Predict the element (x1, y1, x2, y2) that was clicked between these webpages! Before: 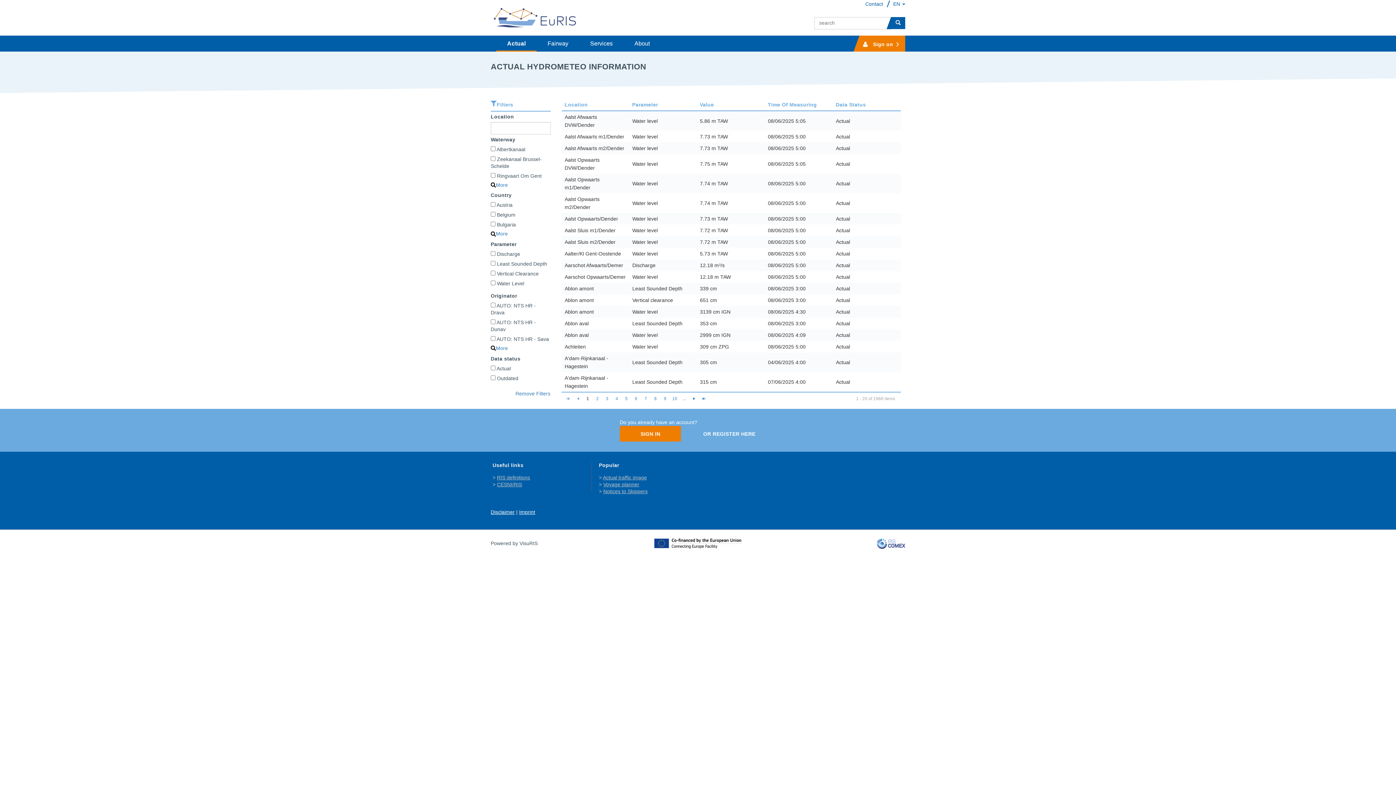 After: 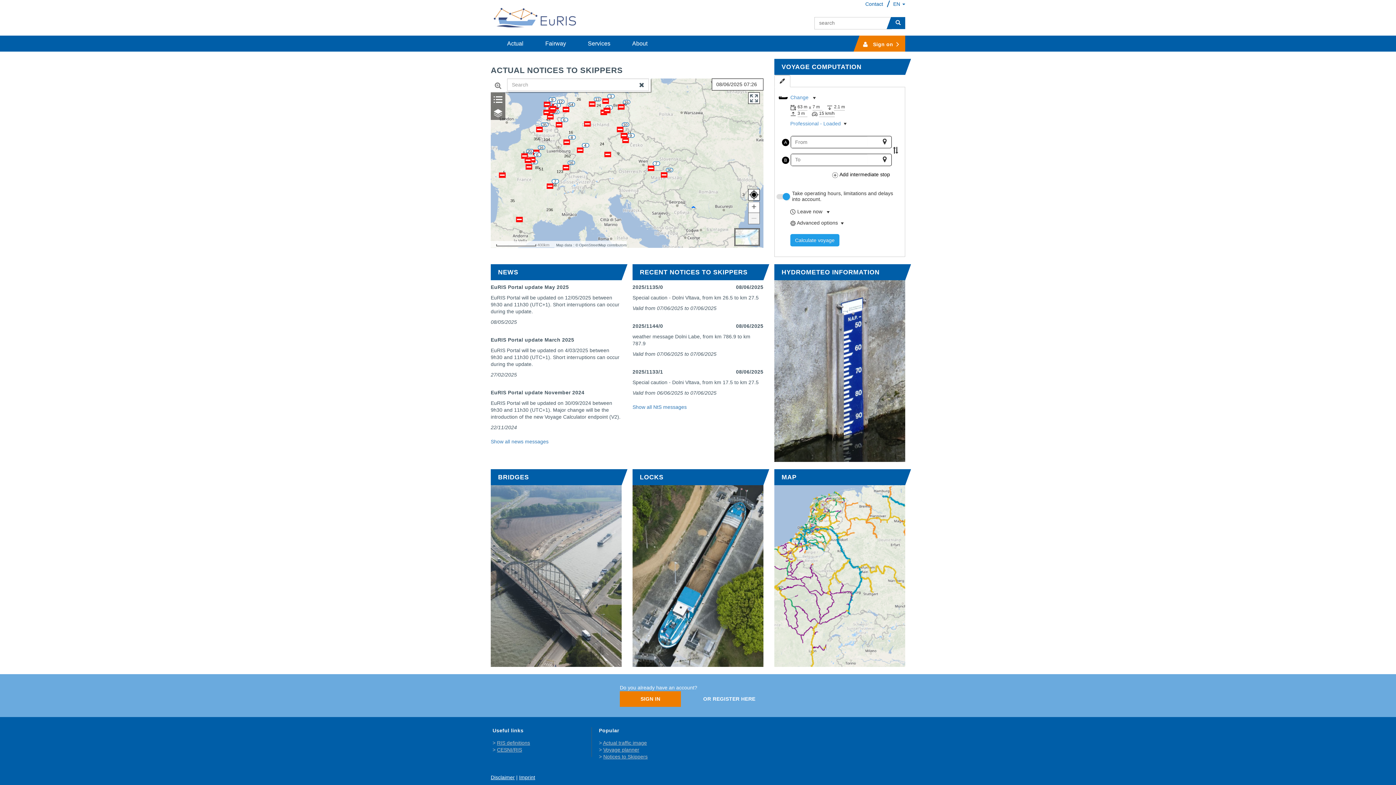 Action: bbox: (490, 6, 578, 29) label: DE VLAAMSE WATERWEG